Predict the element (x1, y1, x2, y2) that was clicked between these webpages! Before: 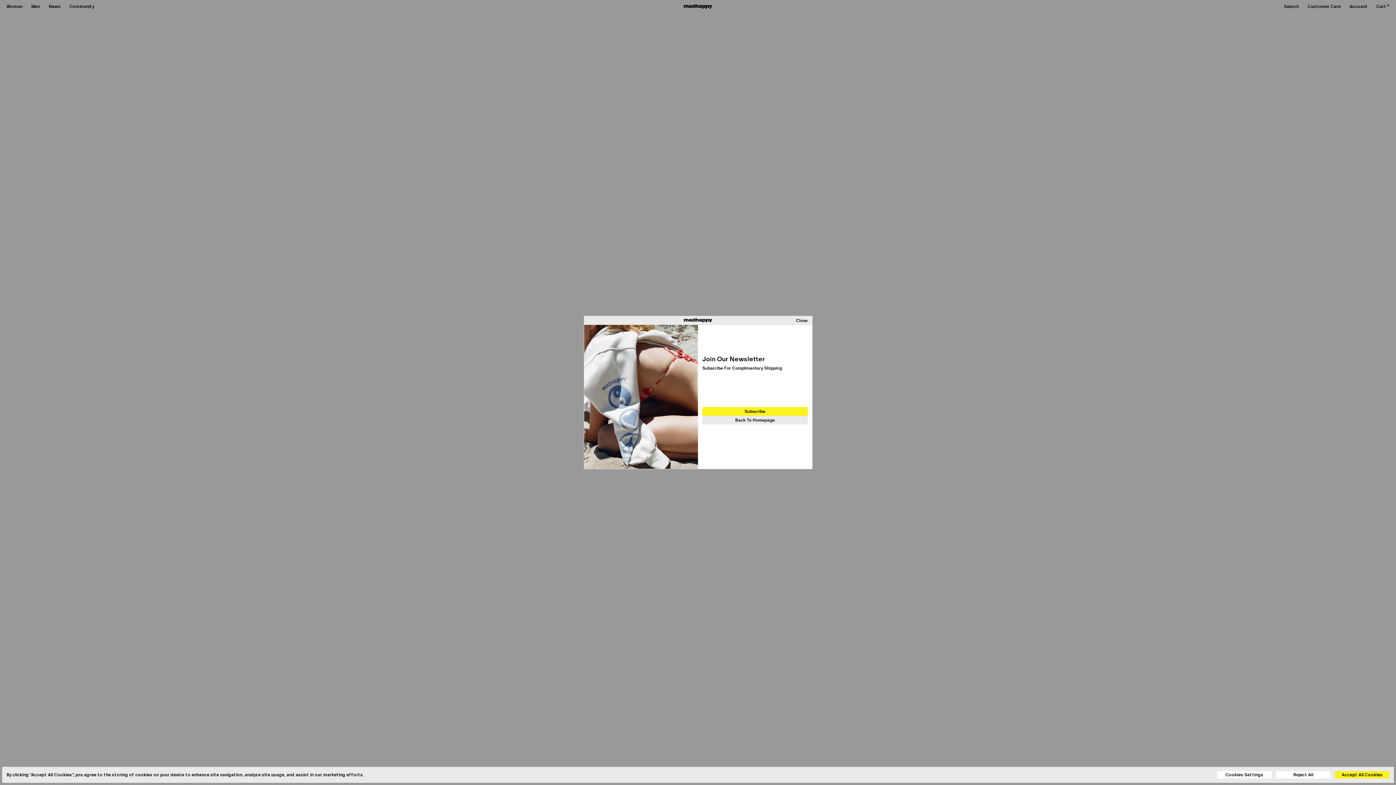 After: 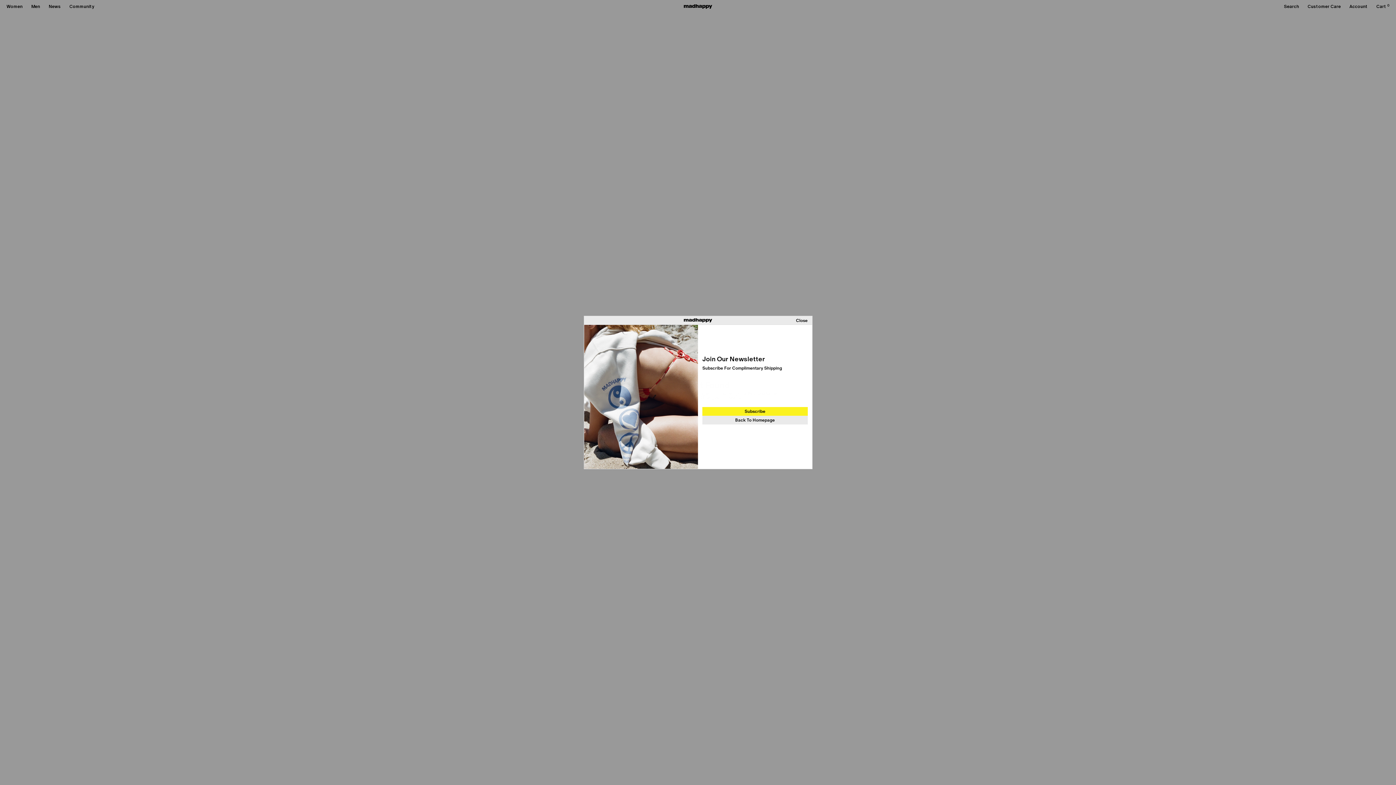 Action: label: Accept All Cookies bbox: (1335, 771, 1389, 778)